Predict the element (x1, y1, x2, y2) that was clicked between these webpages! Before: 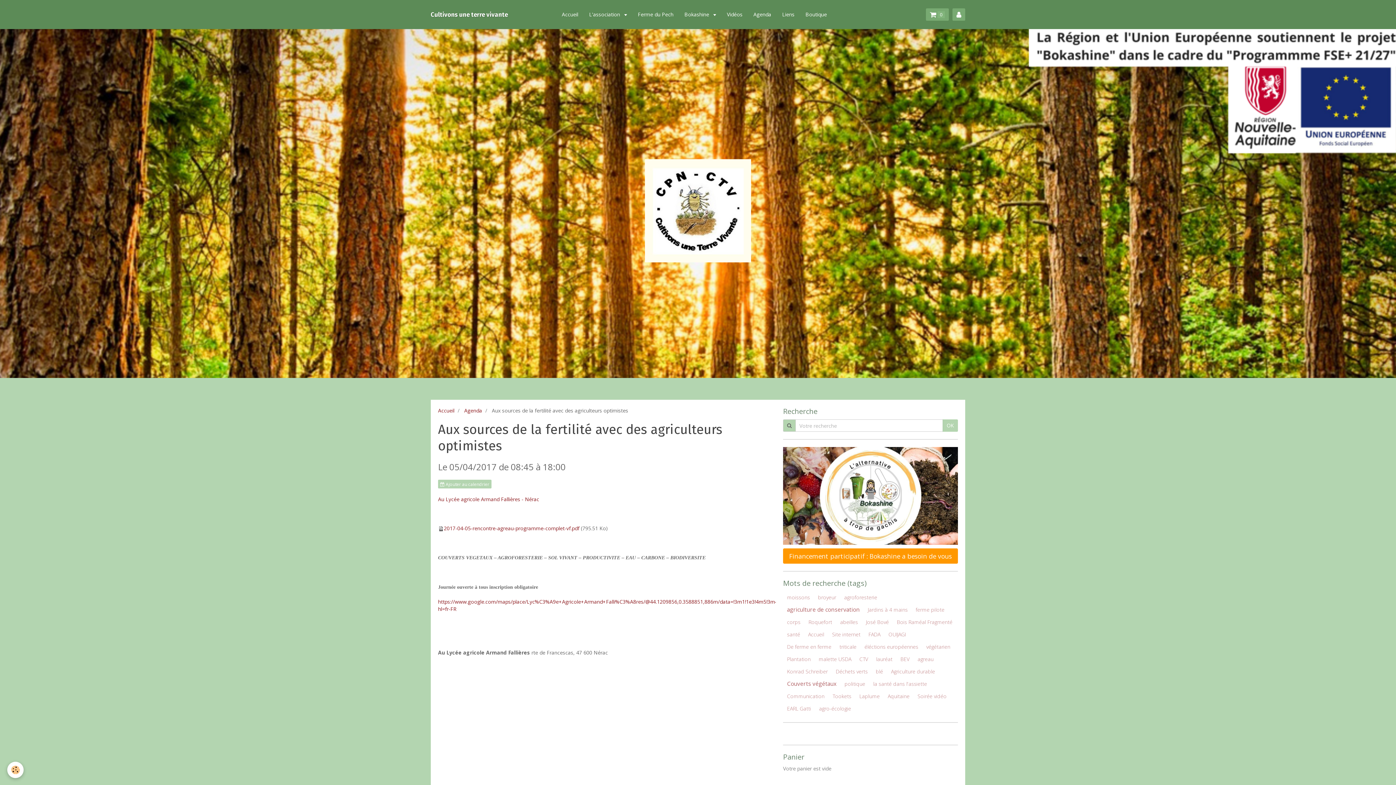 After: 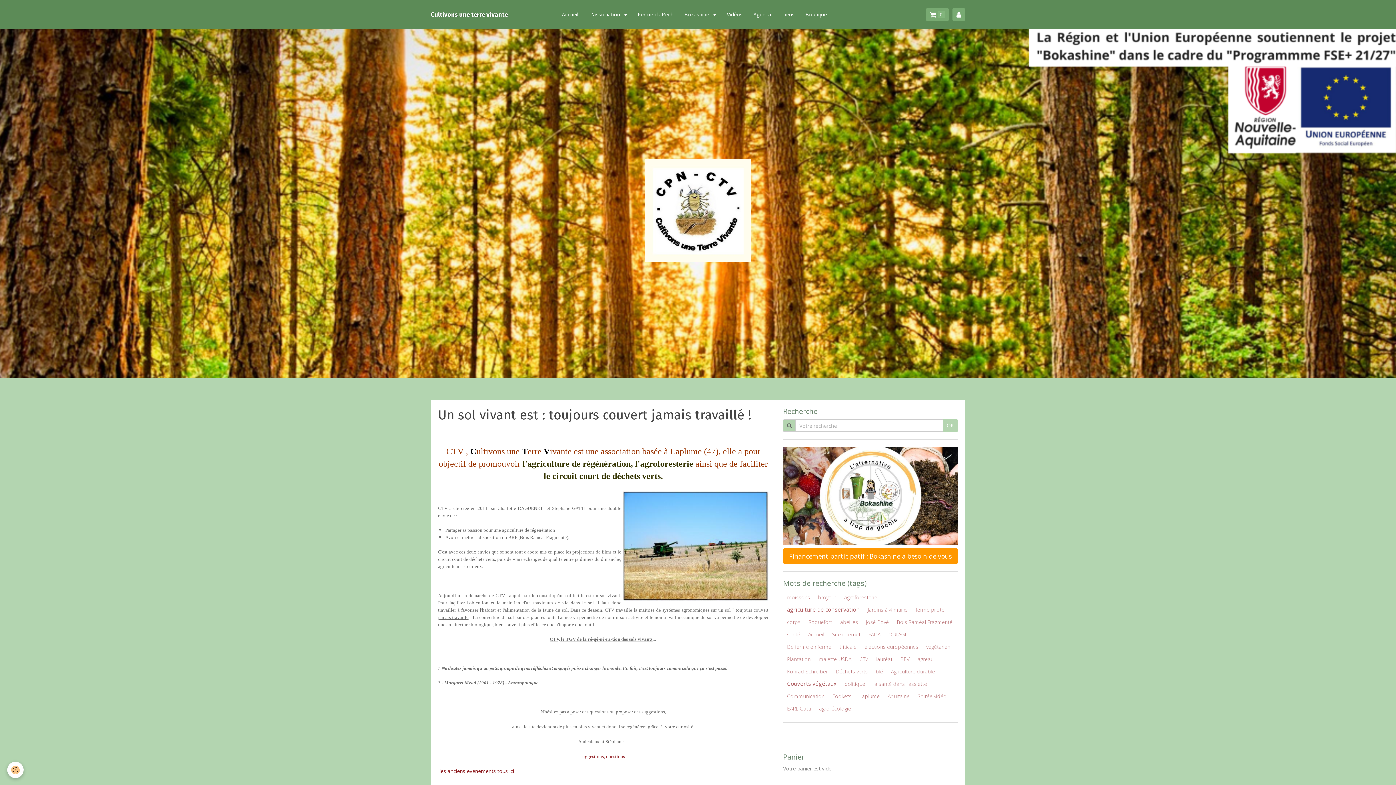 Action: bbox: (556, 0, 583, 29) label: Accueil